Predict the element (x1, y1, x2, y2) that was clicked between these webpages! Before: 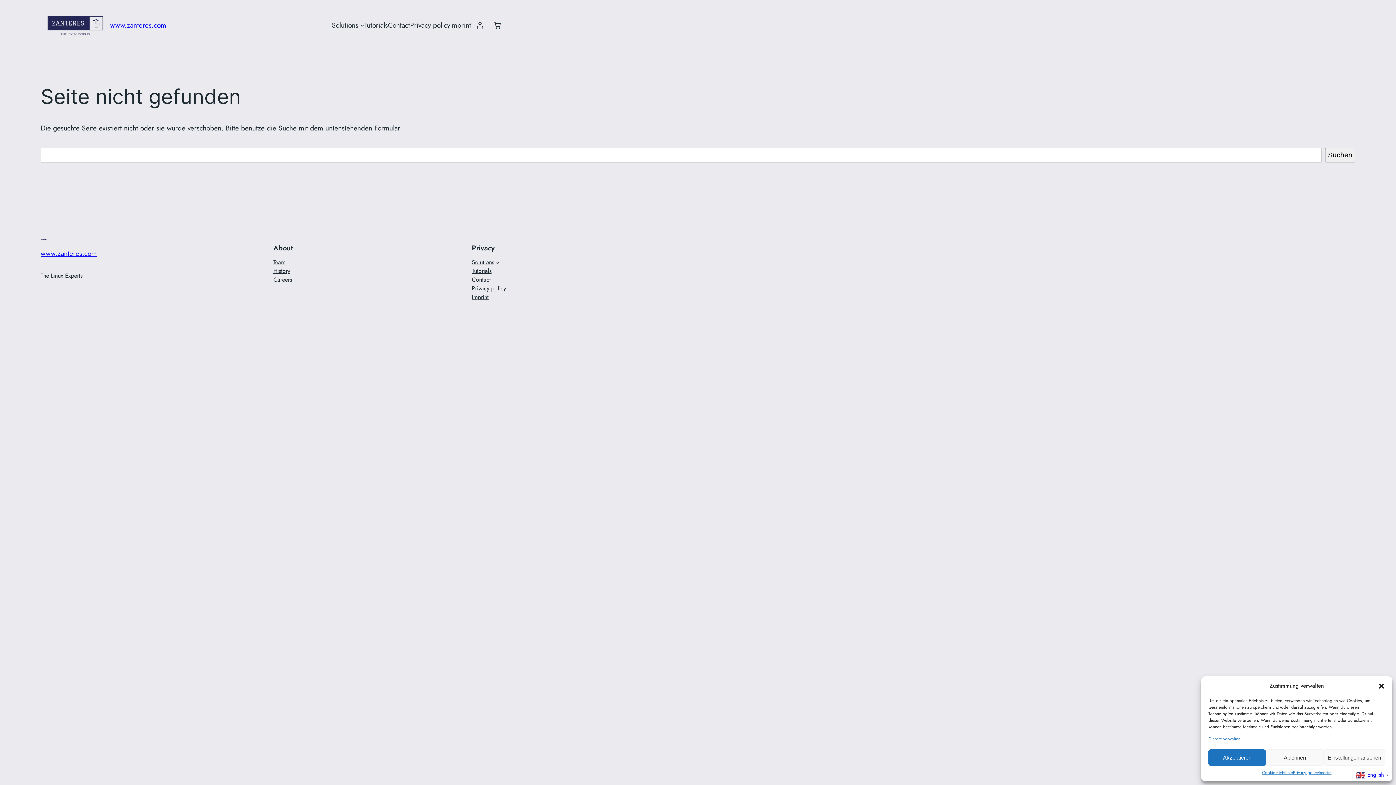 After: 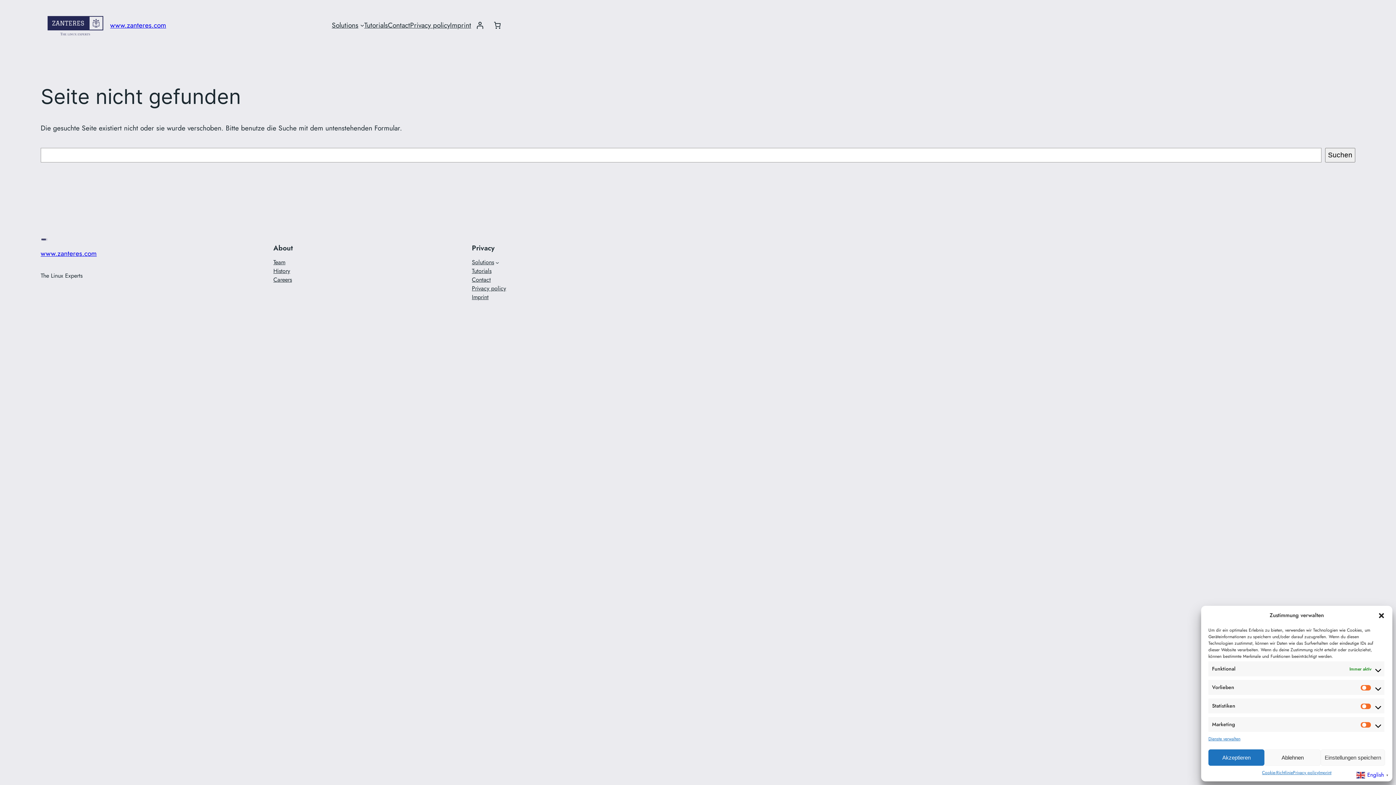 Action: label: Einstellungen ansehen bbox: (1323, 749, 1385, 766)